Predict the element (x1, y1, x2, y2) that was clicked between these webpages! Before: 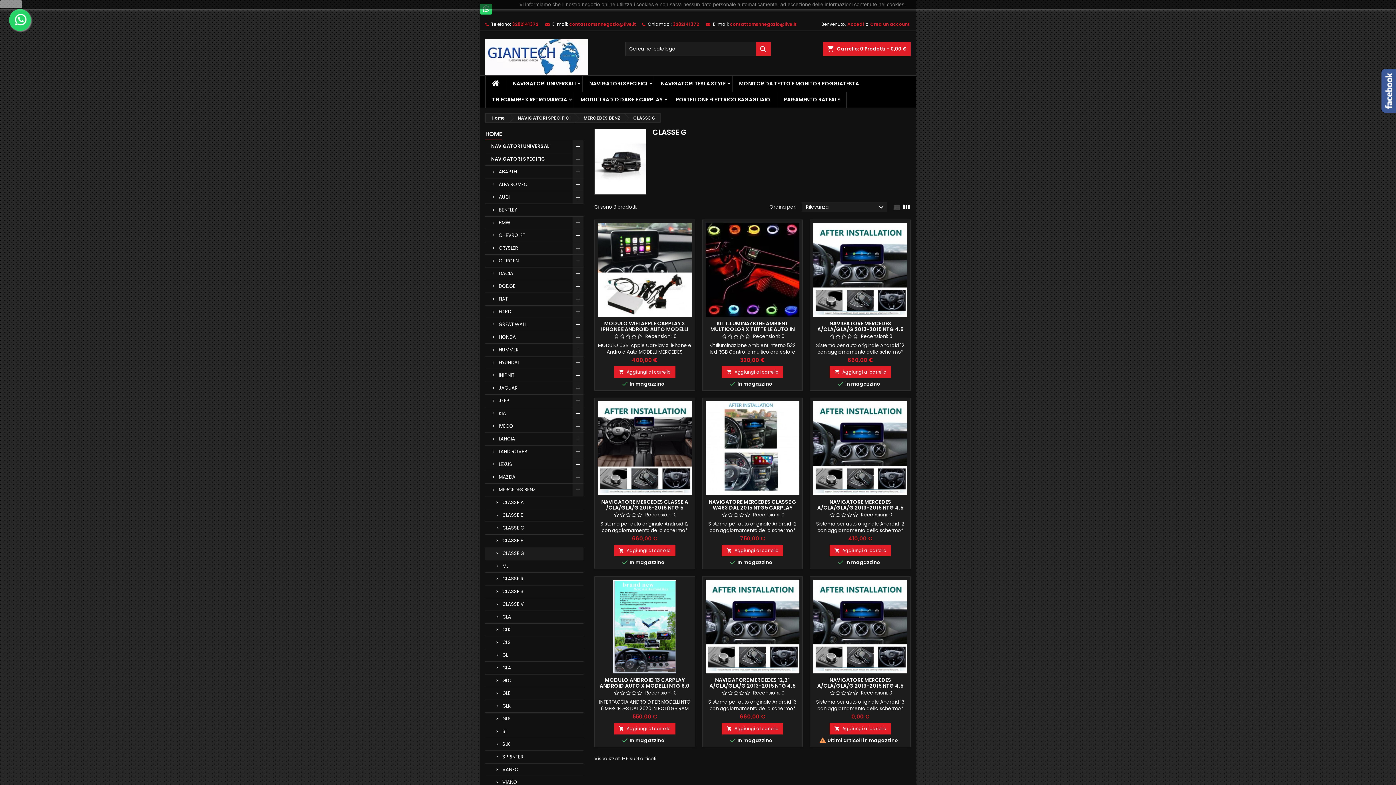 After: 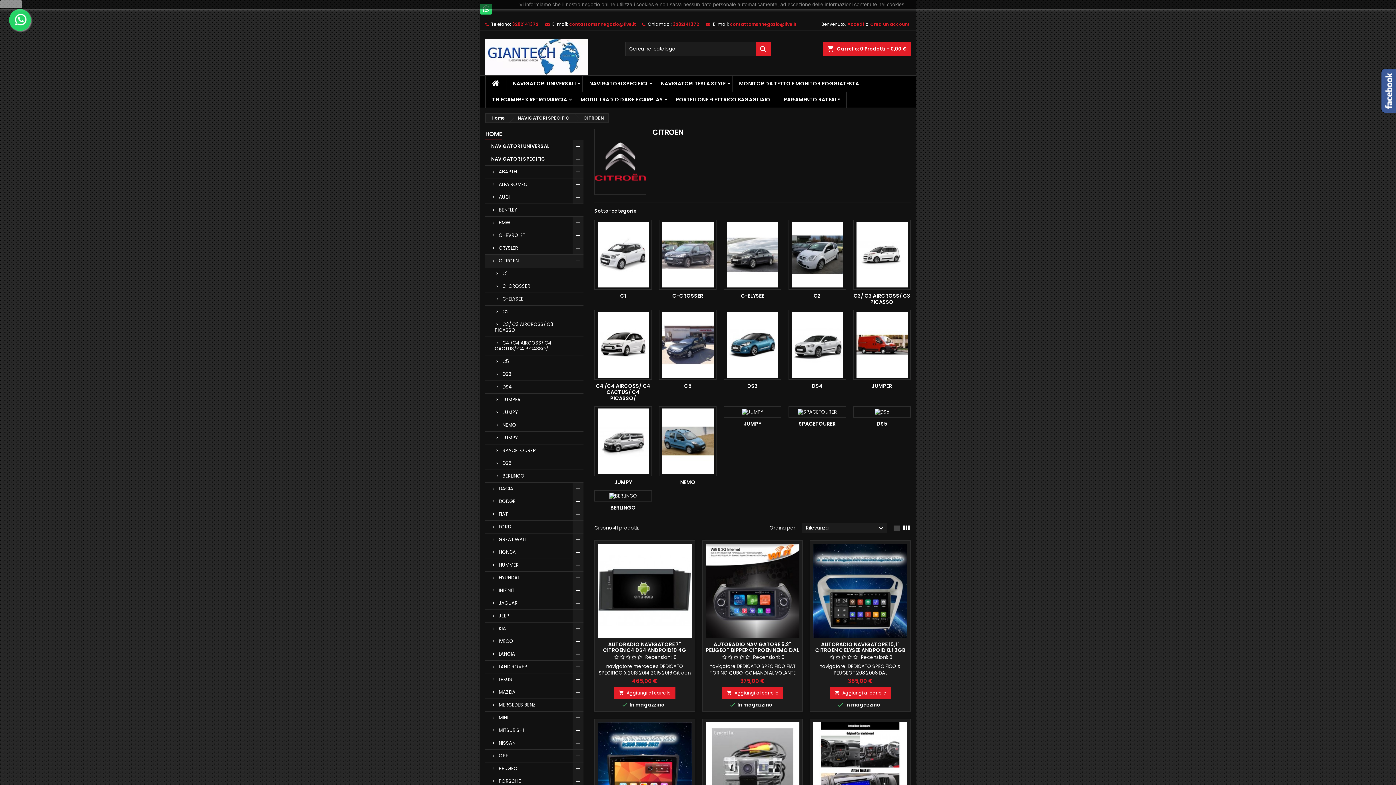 Action: bbox: (485, 255, 583, 267) label: CITROEN